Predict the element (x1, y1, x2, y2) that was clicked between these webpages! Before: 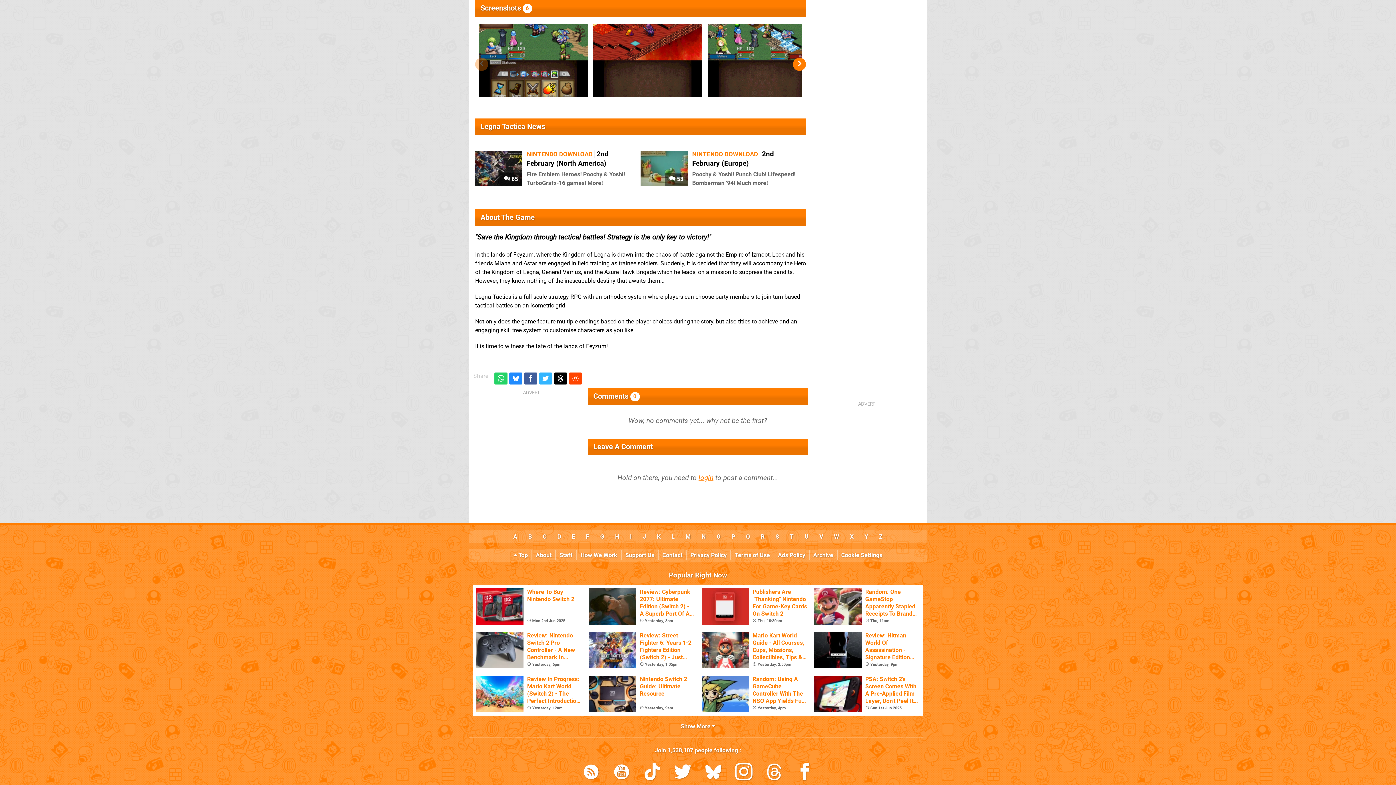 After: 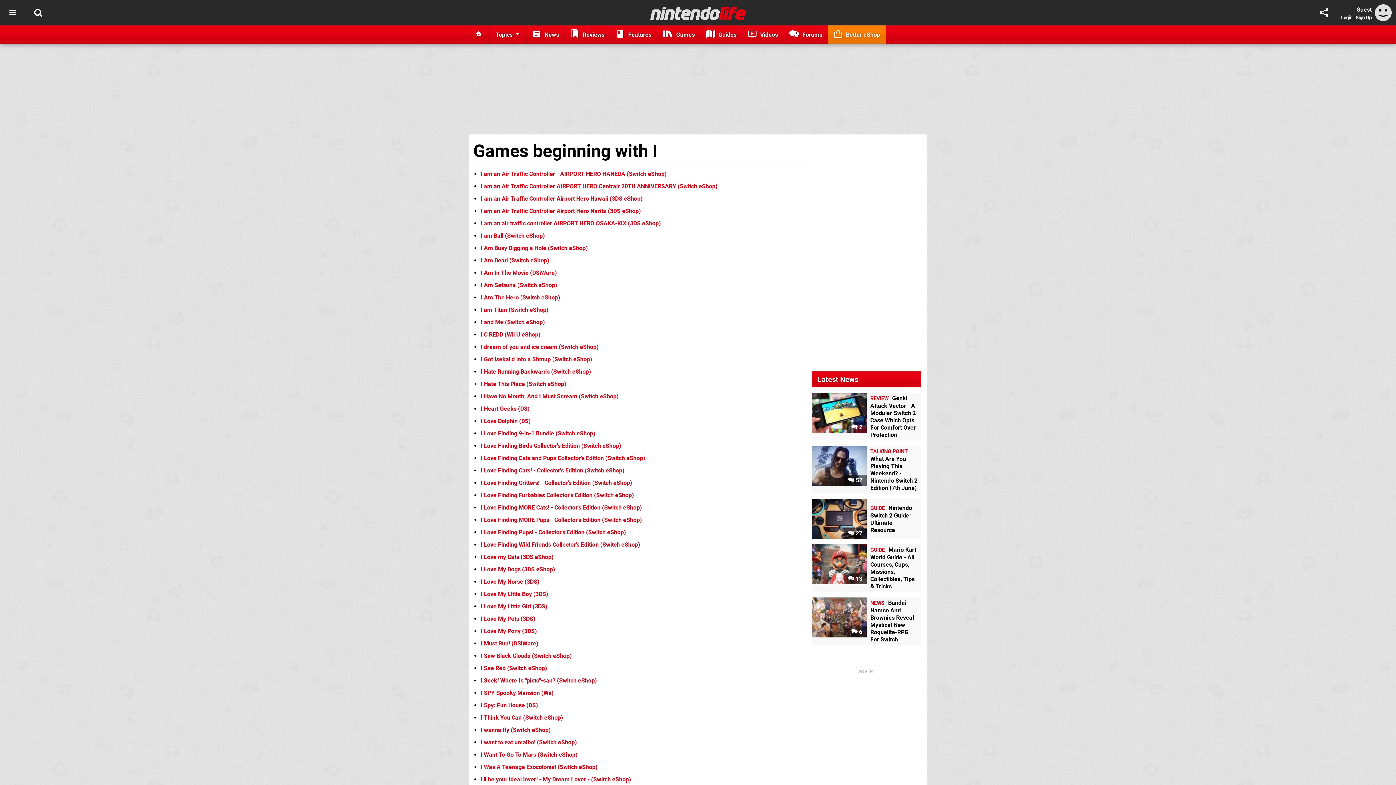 Action: bbox: (624, 533, 637, 540) label: I